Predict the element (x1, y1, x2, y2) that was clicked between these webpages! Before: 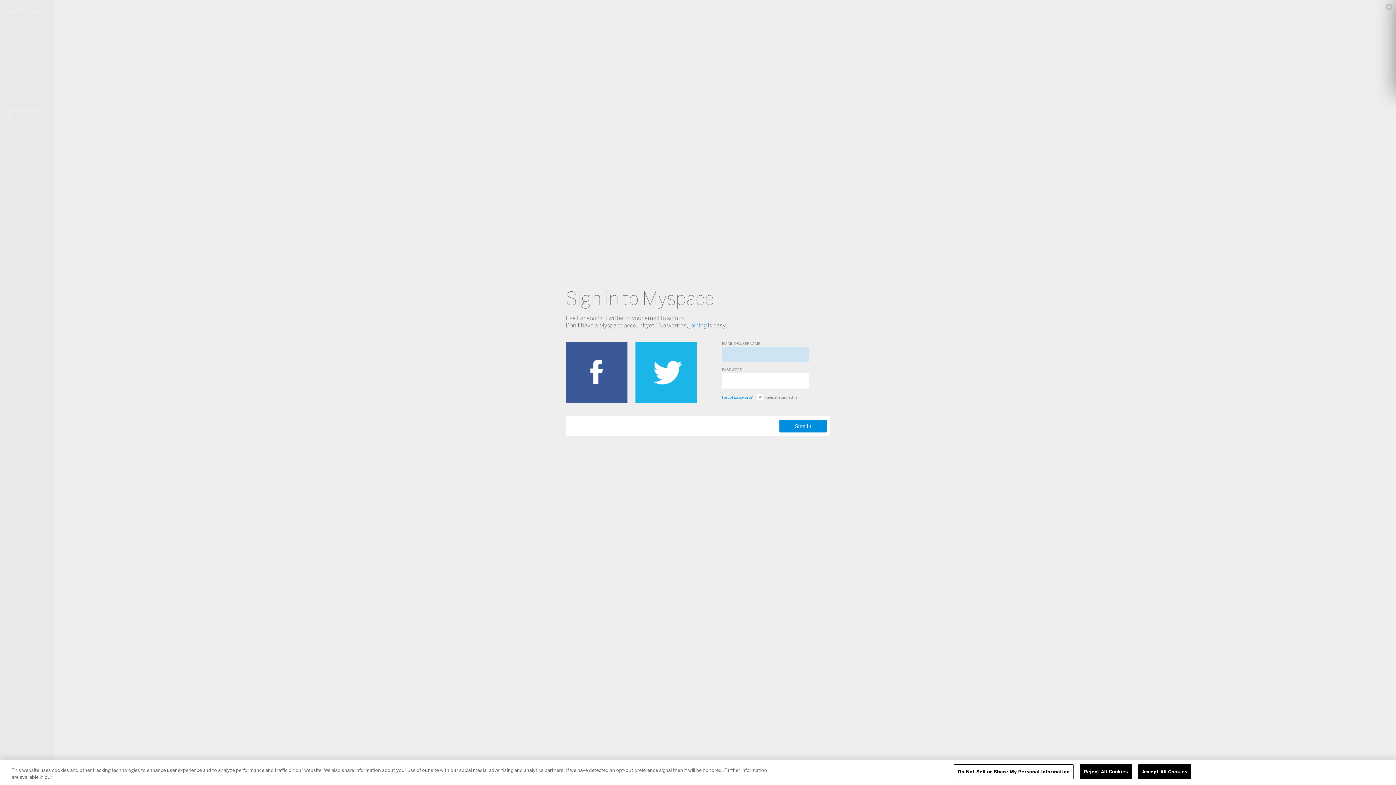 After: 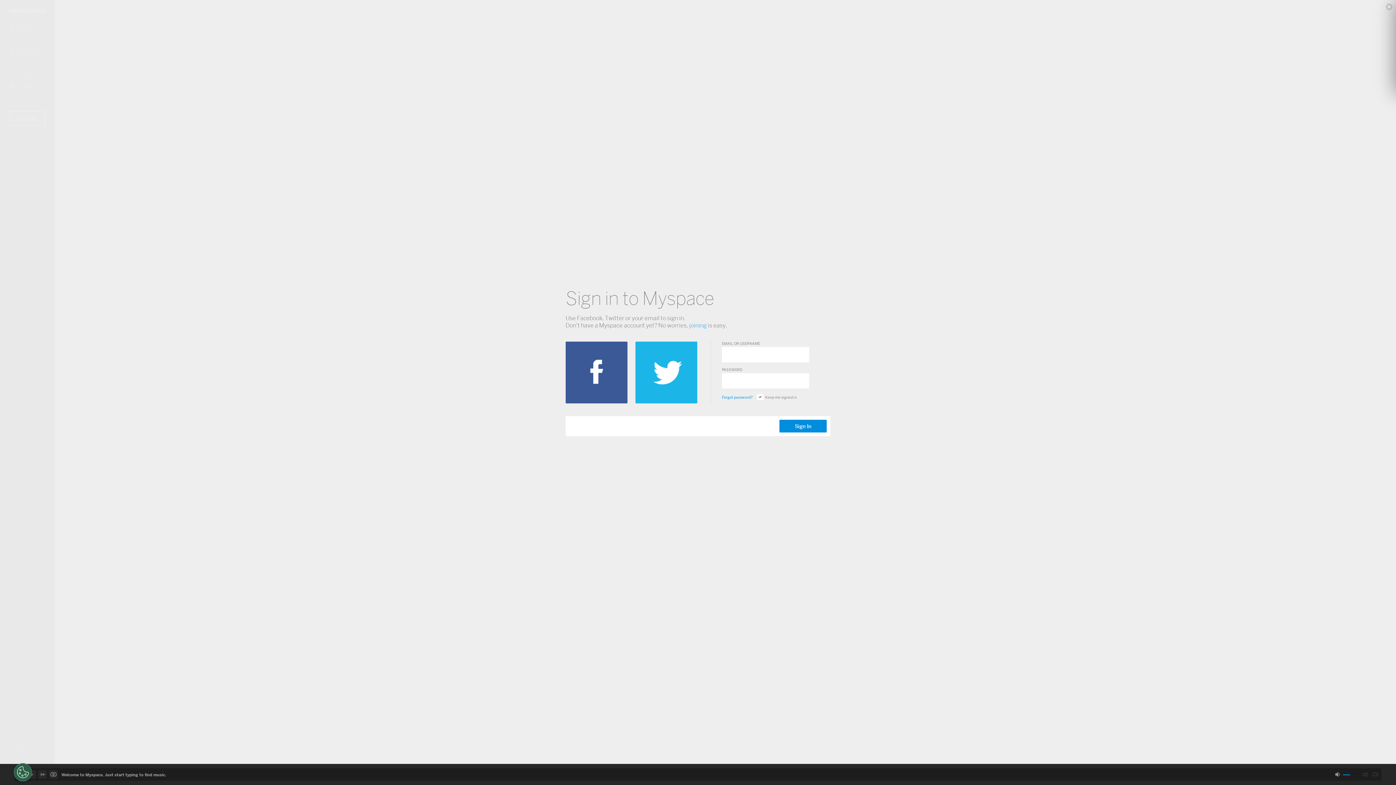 Action: bbox: (1138, 764, 1191, 779) label: Accept All Cookies